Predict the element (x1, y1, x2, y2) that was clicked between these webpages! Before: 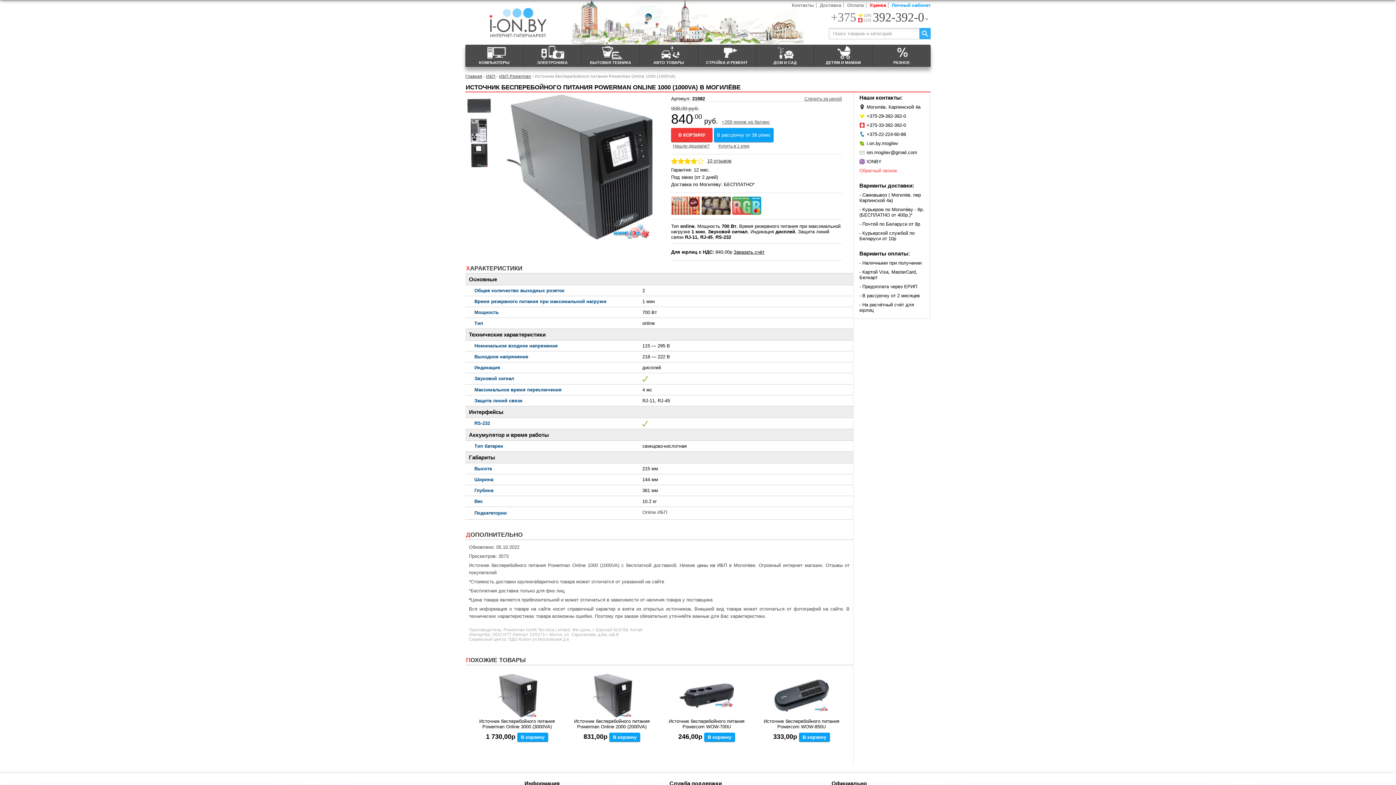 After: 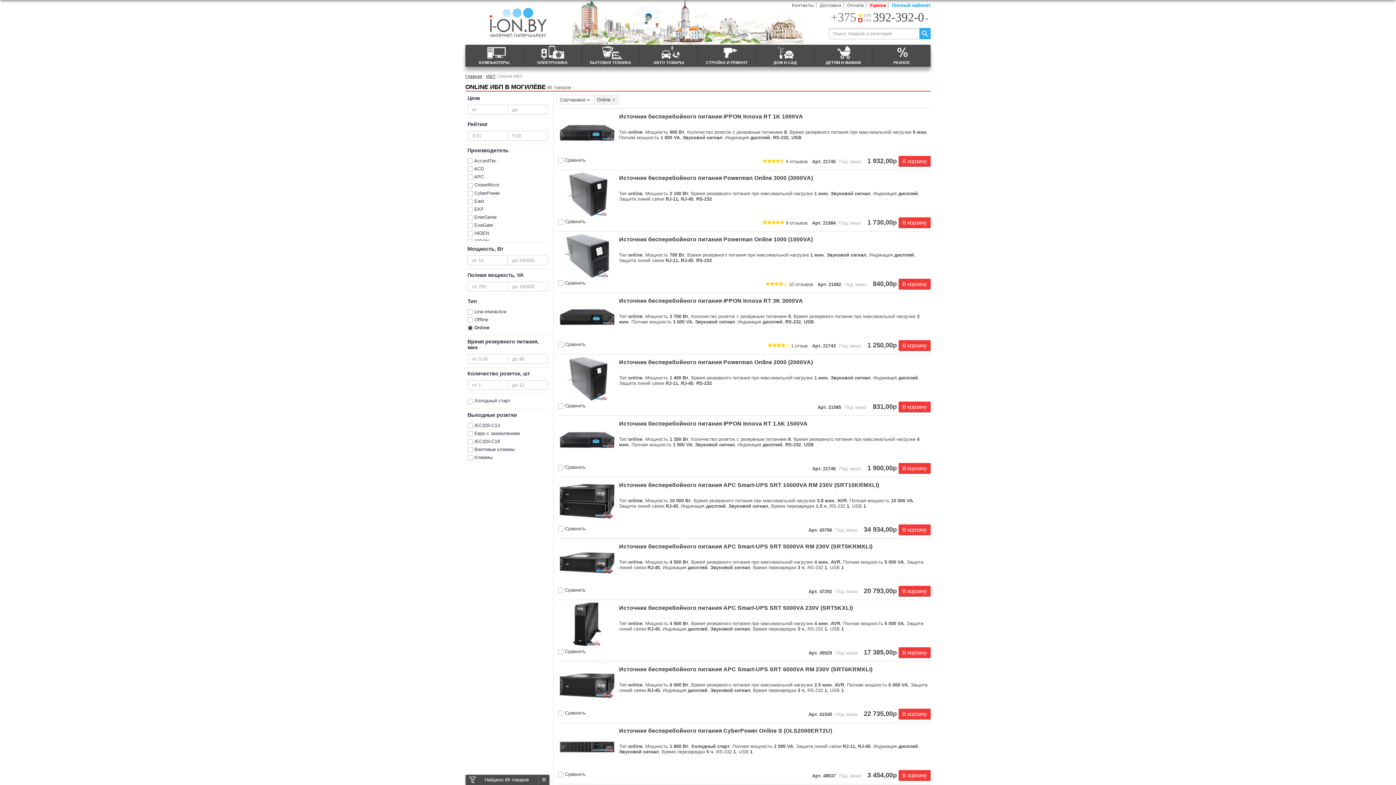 Action: label: Online ИБП bbox: (642, 509, 667, 515)